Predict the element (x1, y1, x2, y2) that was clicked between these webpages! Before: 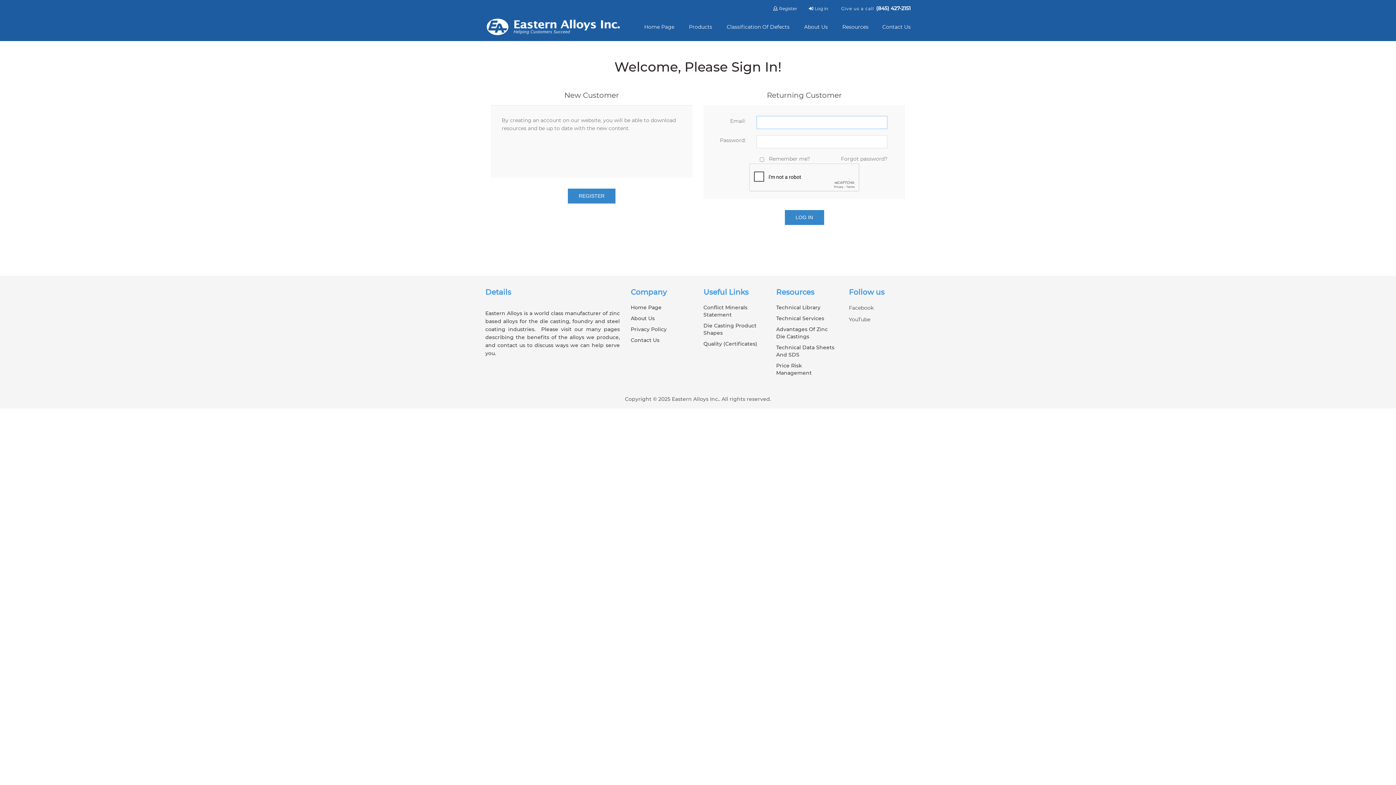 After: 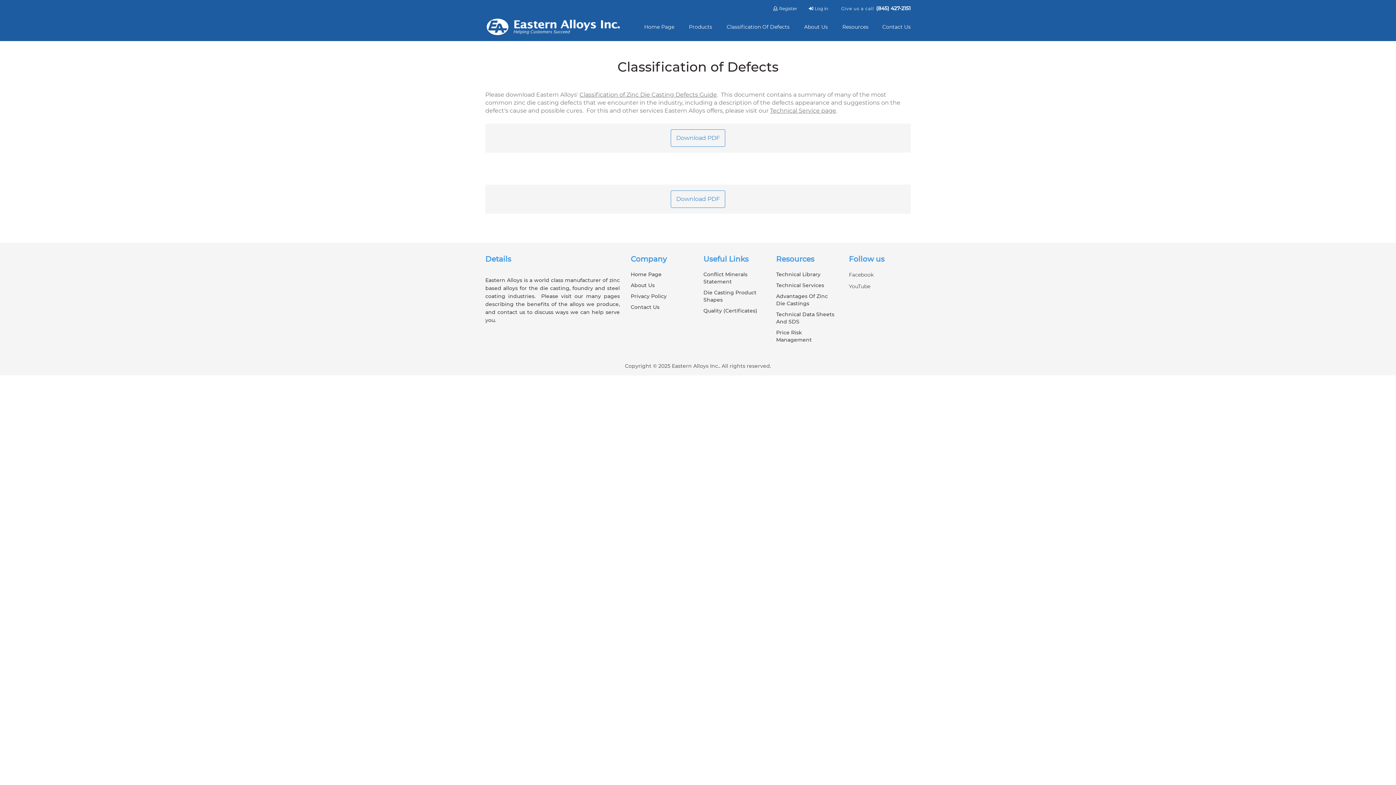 Action: bbox: (726, 17, 789, 37) label: Classification Of Defects